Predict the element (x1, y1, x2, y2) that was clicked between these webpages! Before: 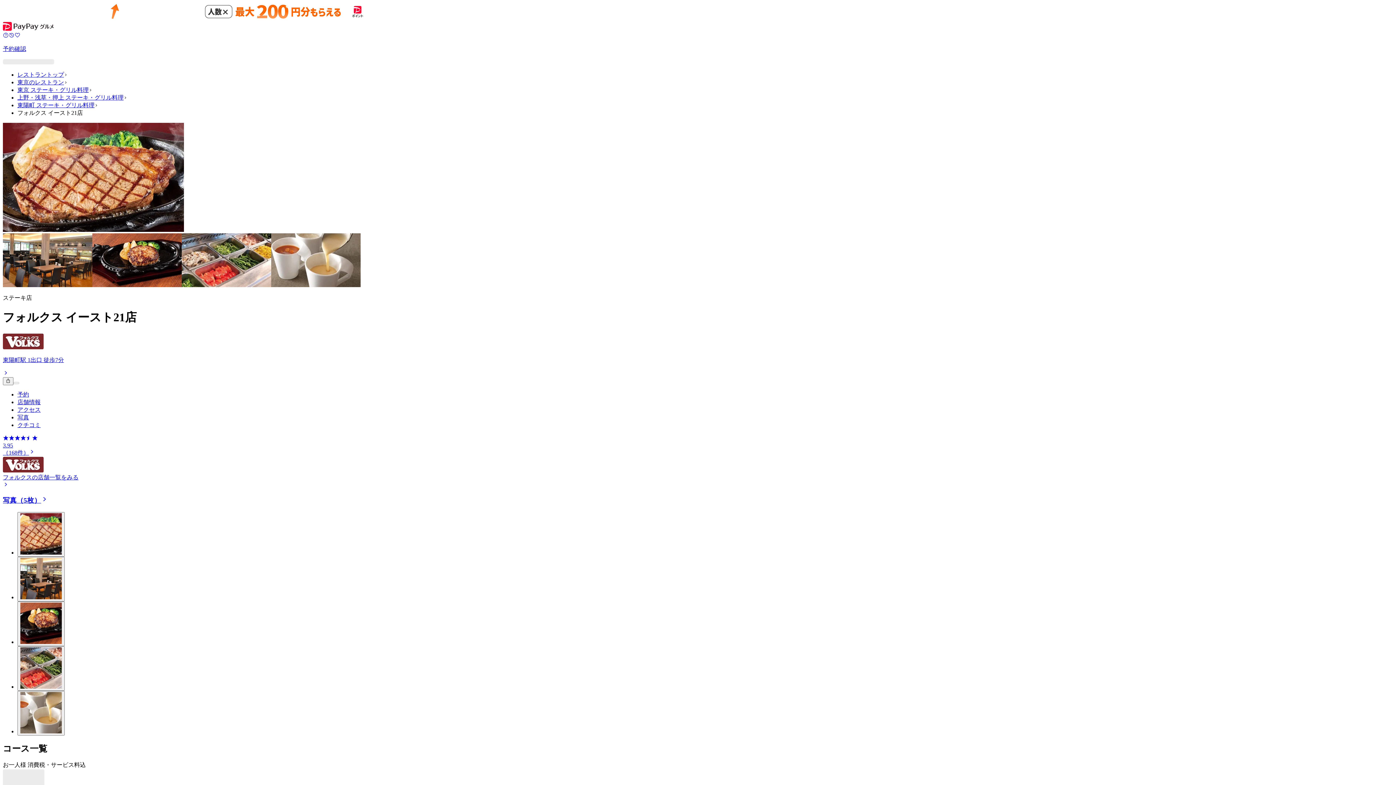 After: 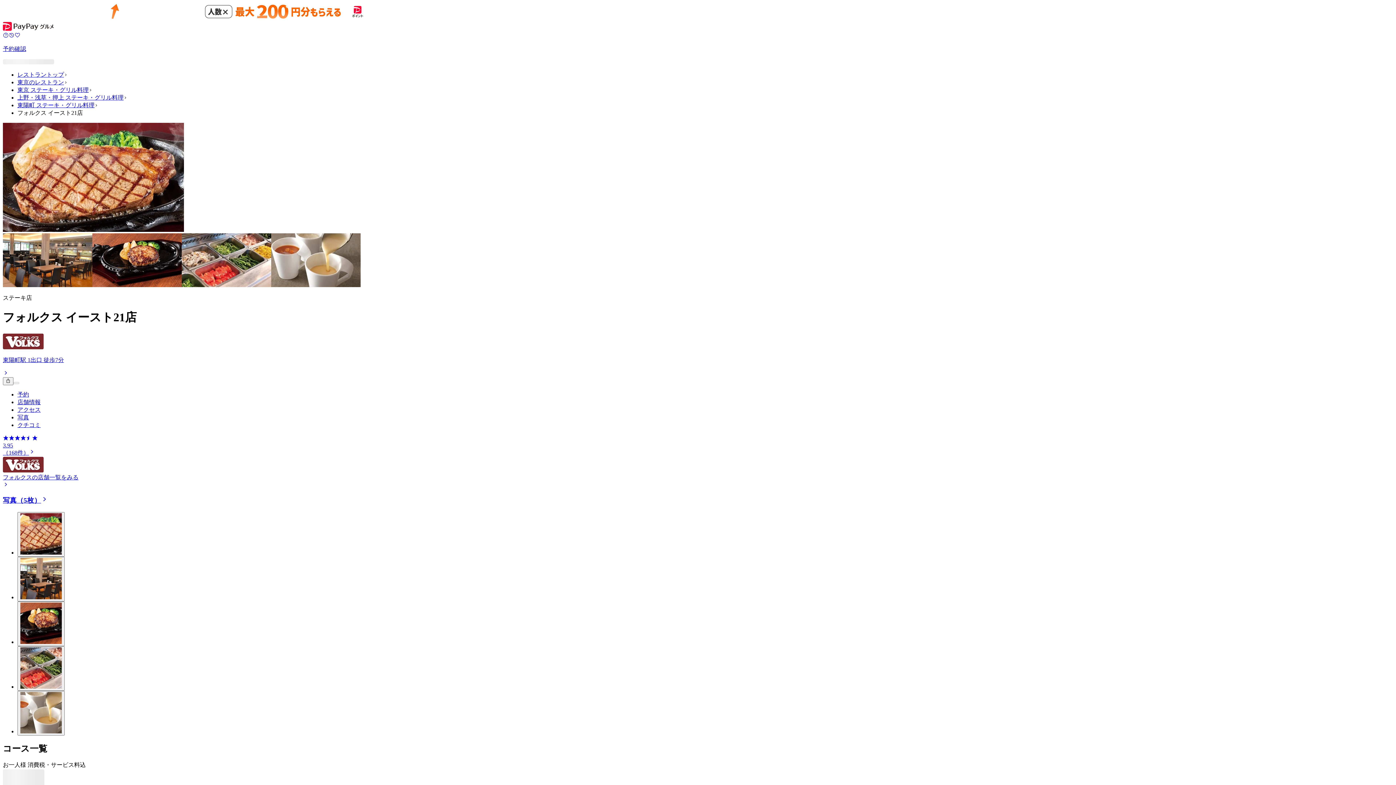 Action: bbox: (17, 422, 40, 428) label: クチコミ